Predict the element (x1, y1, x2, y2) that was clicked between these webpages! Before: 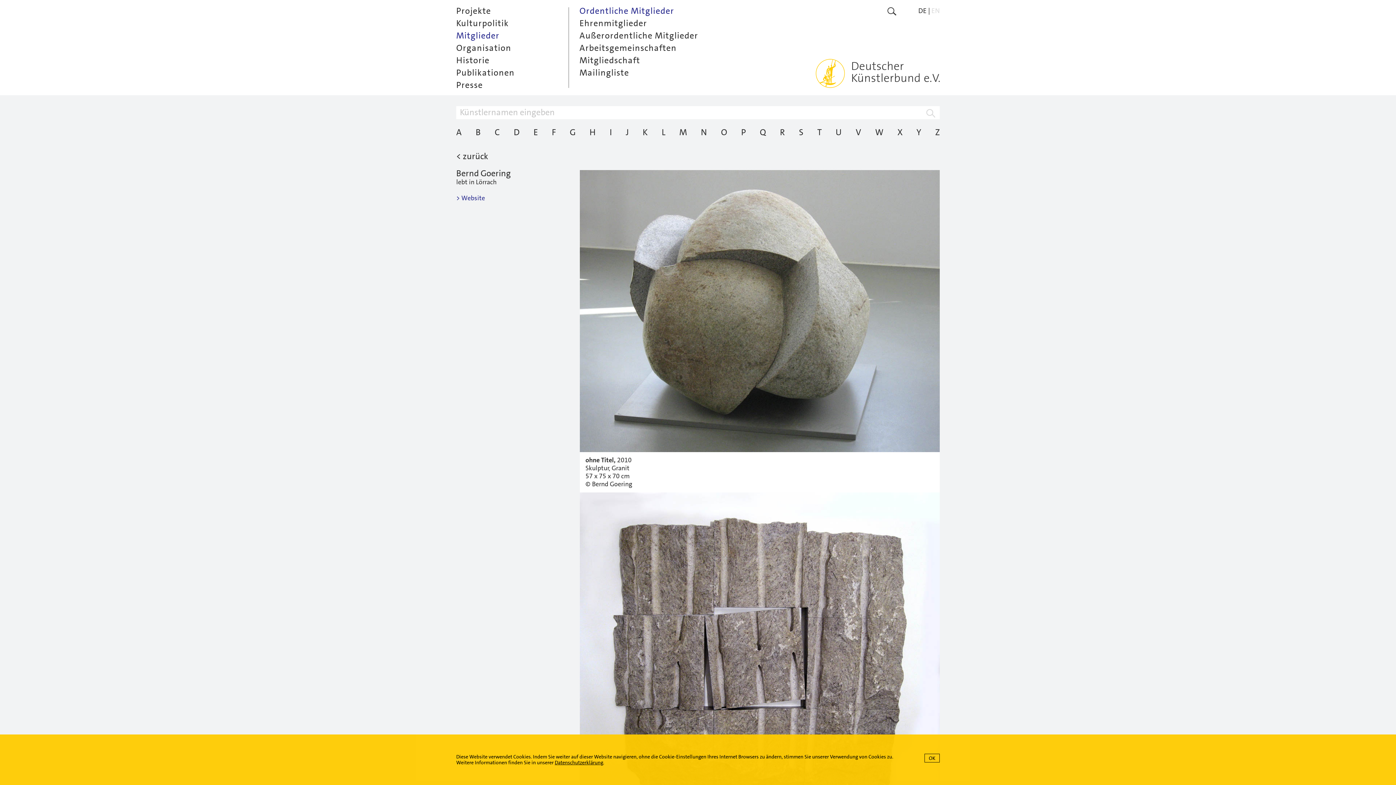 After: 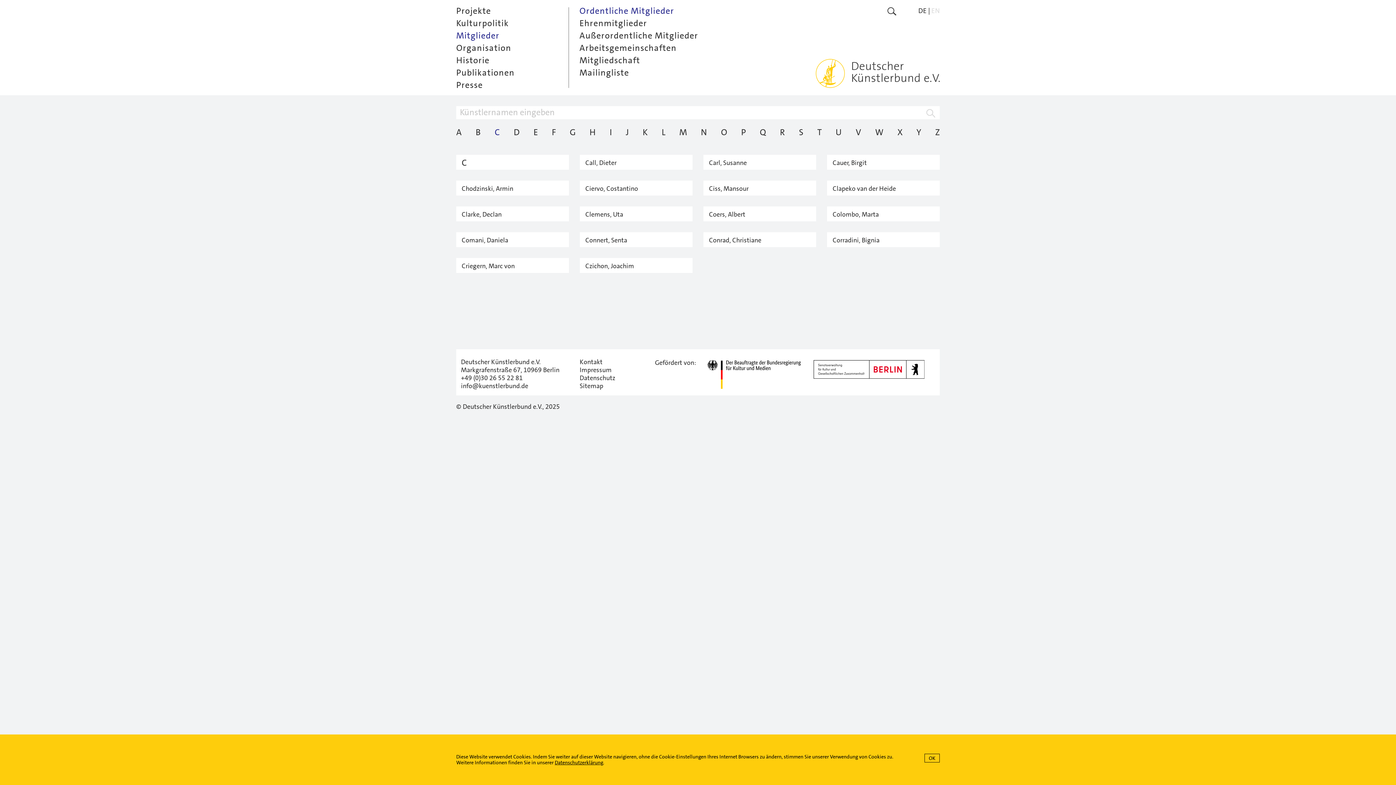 Action: label: C bbox: (494, 127, 499, 137)